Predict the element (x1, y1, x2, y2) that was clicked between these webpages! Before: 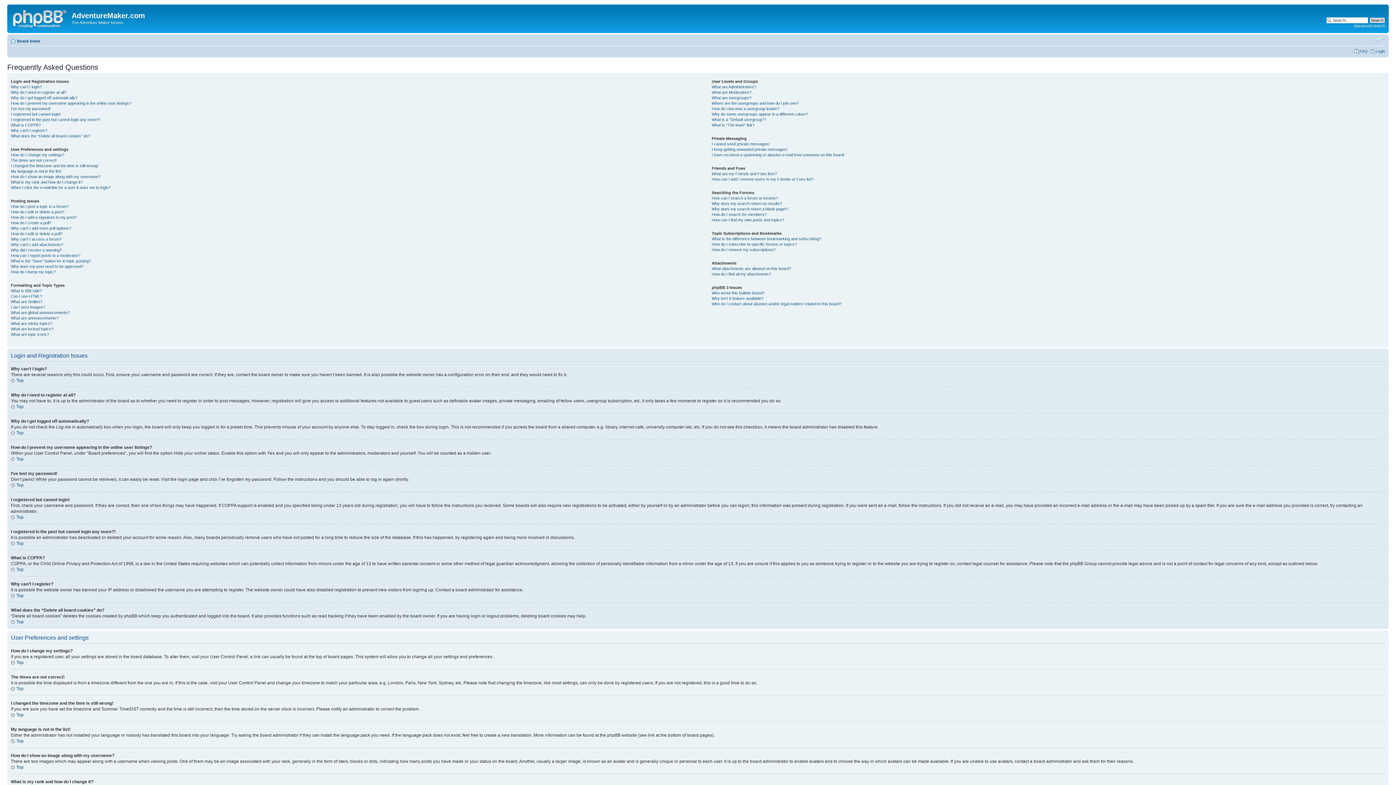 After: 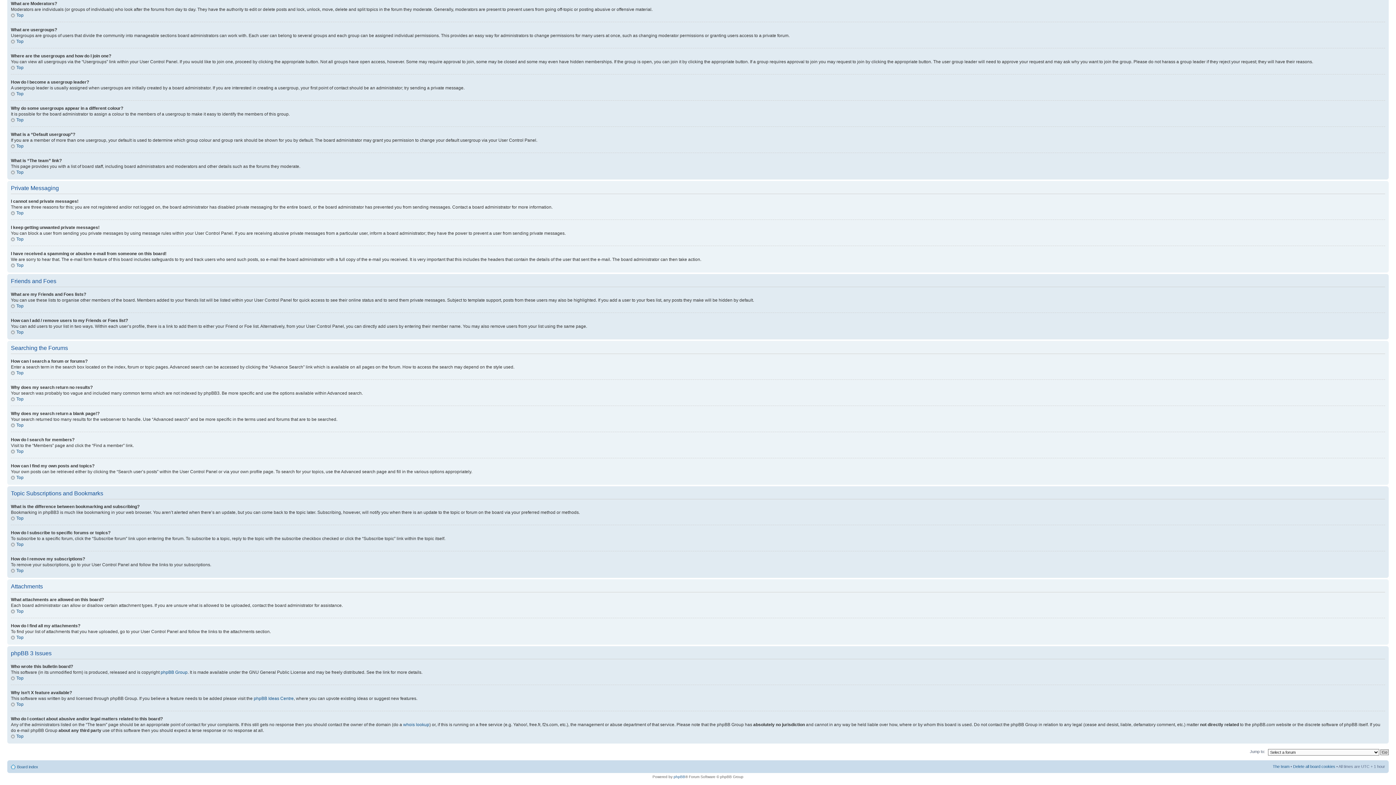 Action: label: Why do some usergroups appear in a different colour? bbox: (711, 111, 807, 116)